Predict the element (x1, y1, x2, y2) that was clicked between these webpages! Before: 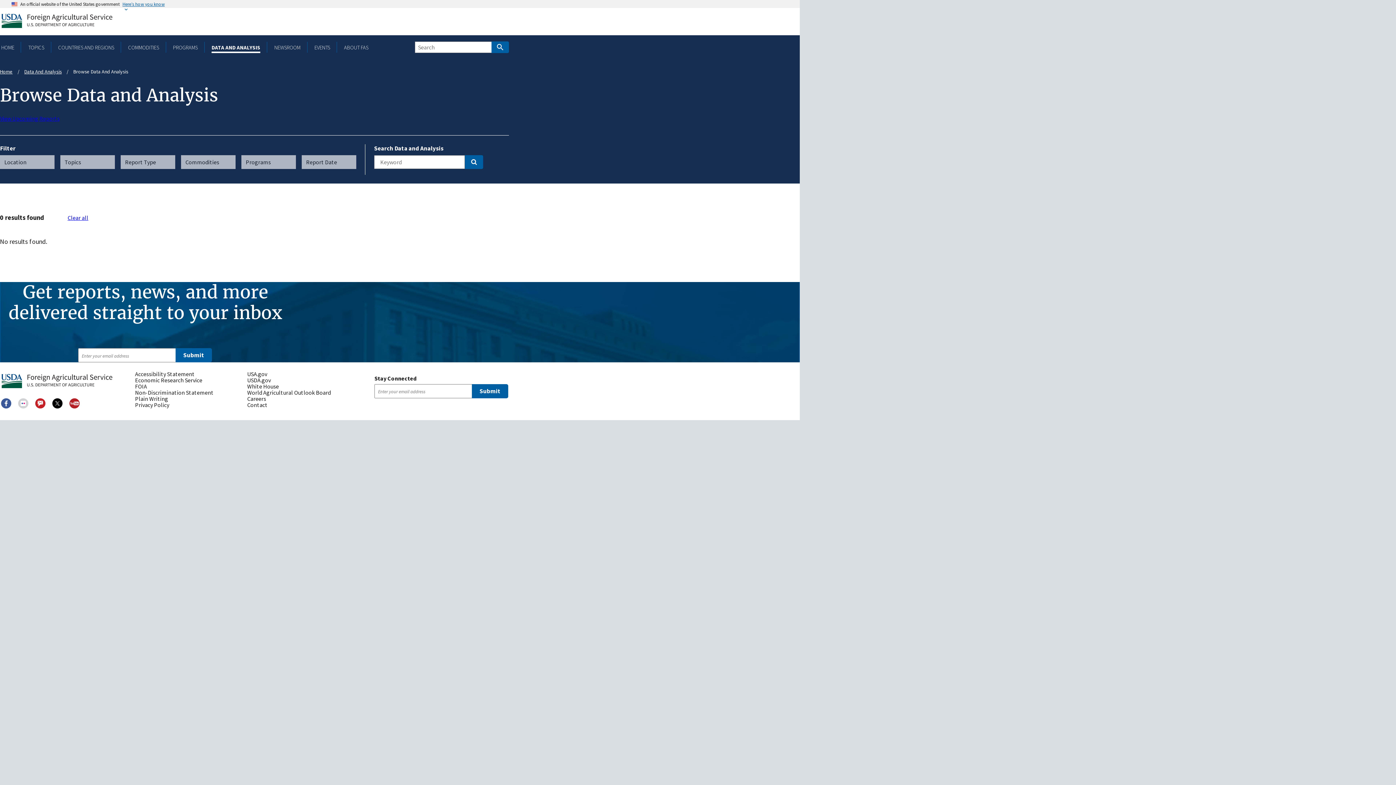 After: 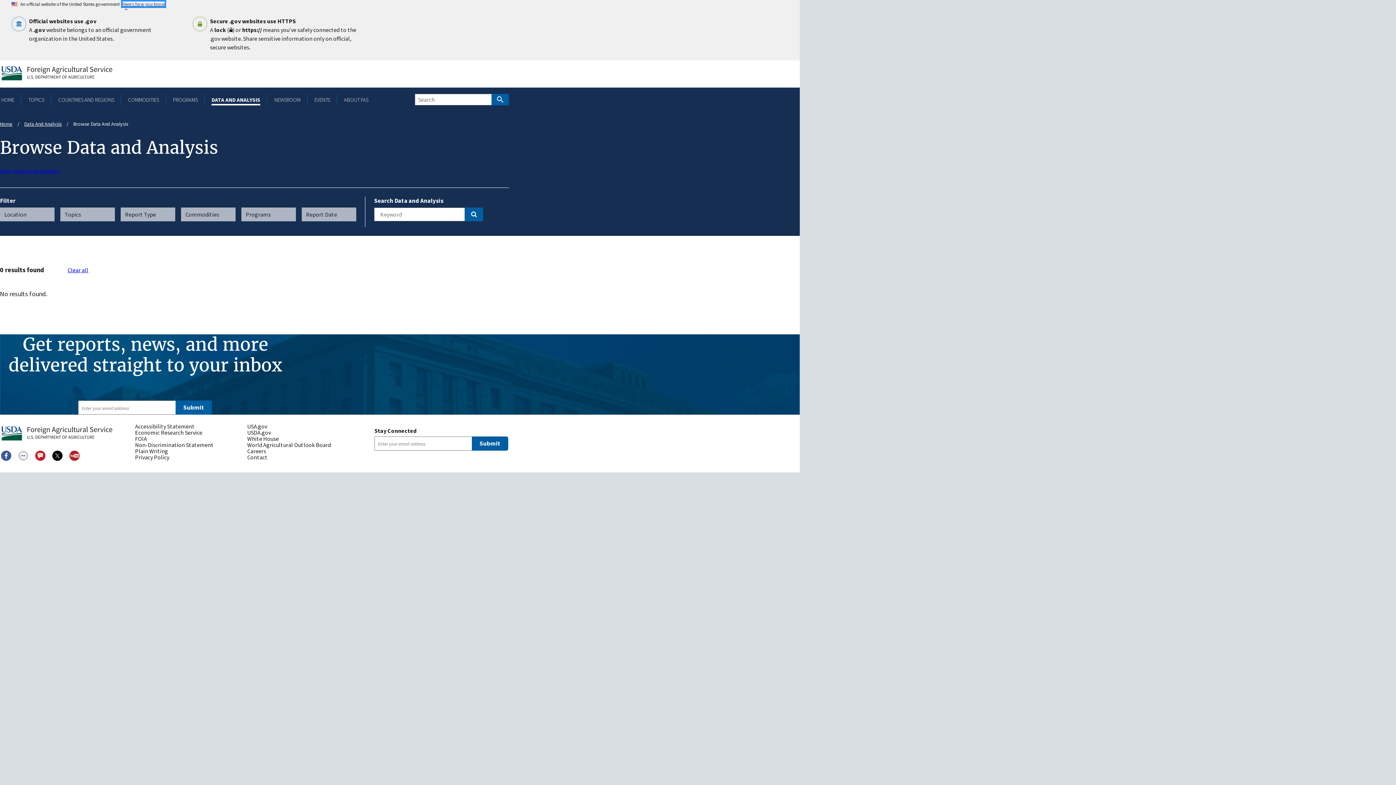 Action: bbox: (122, 1, 164, 6) label: Here’s how you know